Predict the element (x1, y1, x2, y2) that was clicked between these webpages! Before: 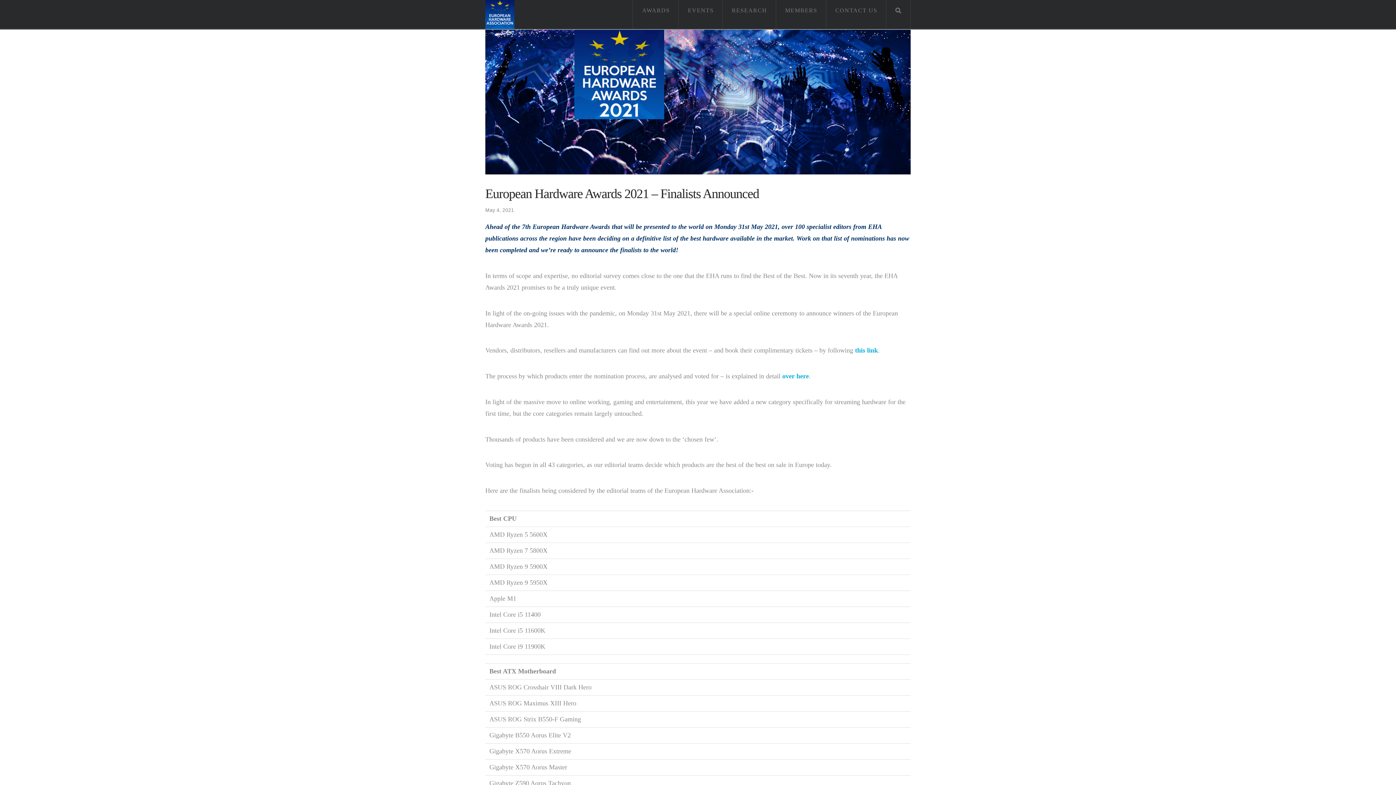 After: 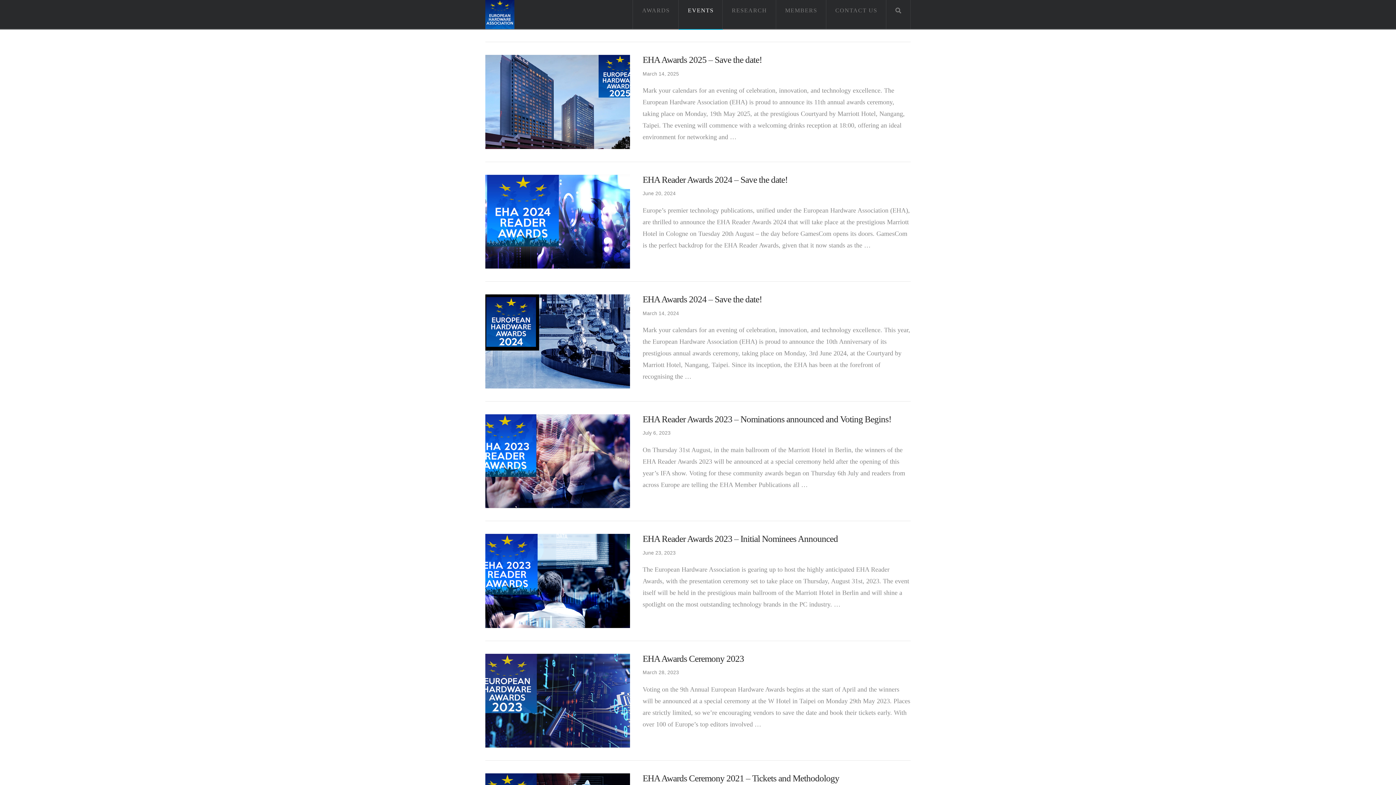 Action: label: EVENTS bbox: (678, 0, 722, 29)